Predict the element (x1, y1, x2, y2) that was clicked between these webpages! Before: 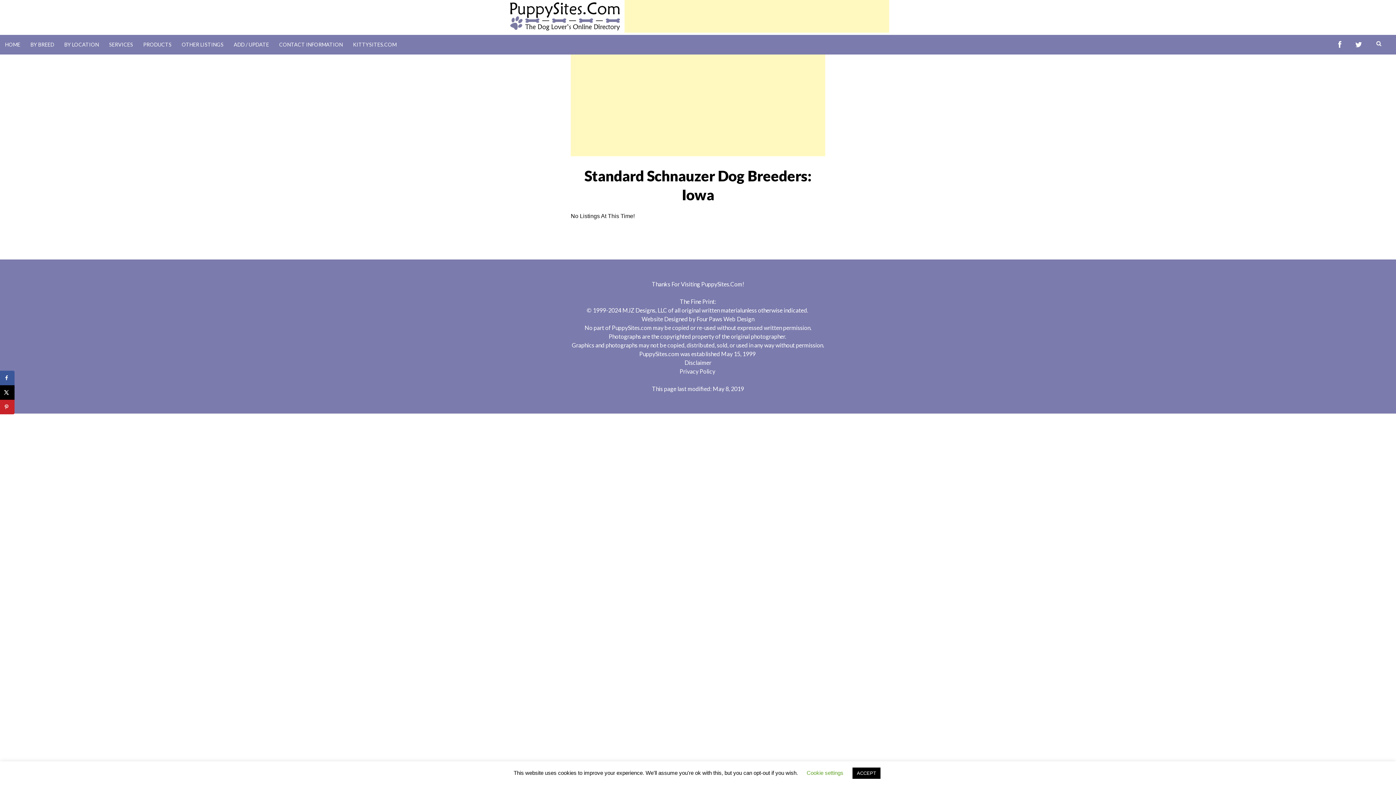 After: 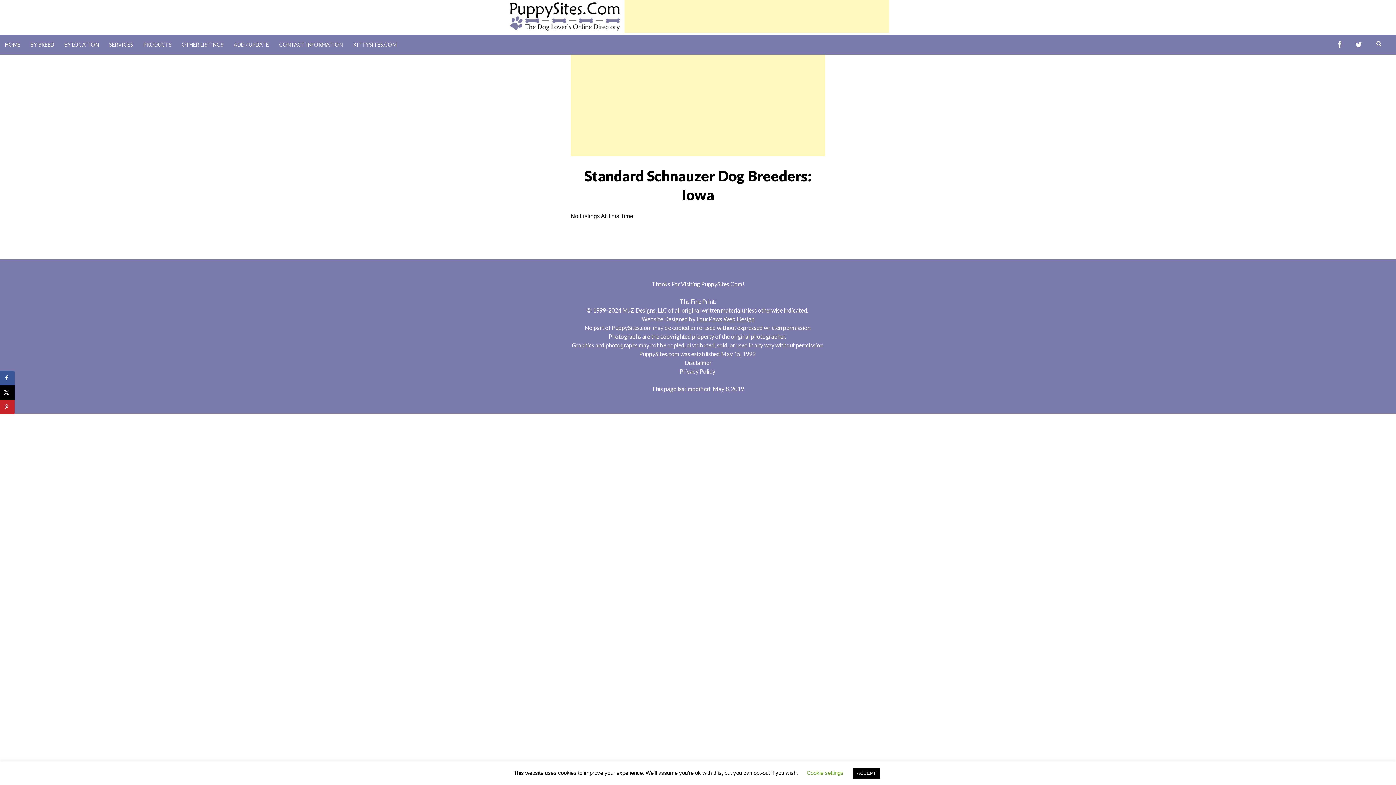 Action: label: Four Paws Web Design bbox: (696, 315, 754, 322)